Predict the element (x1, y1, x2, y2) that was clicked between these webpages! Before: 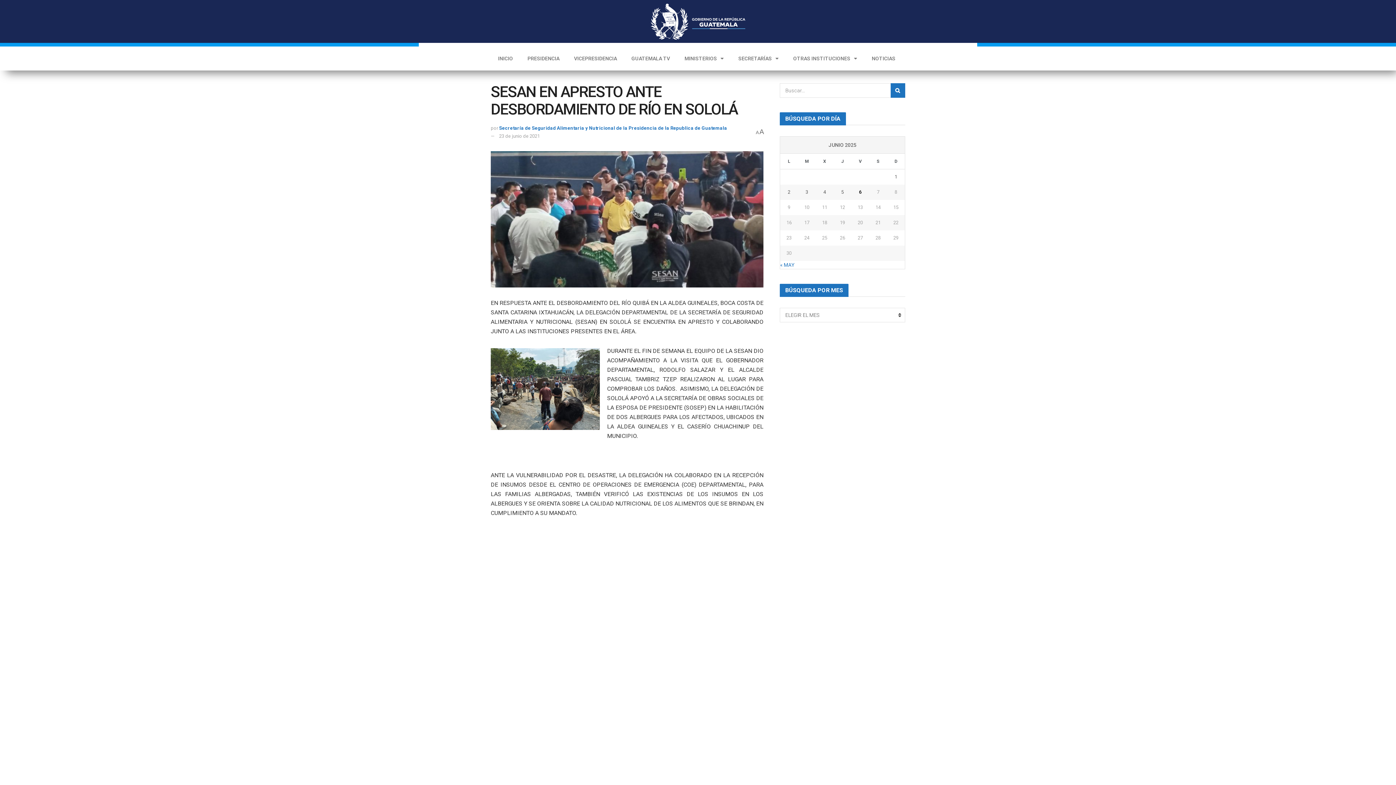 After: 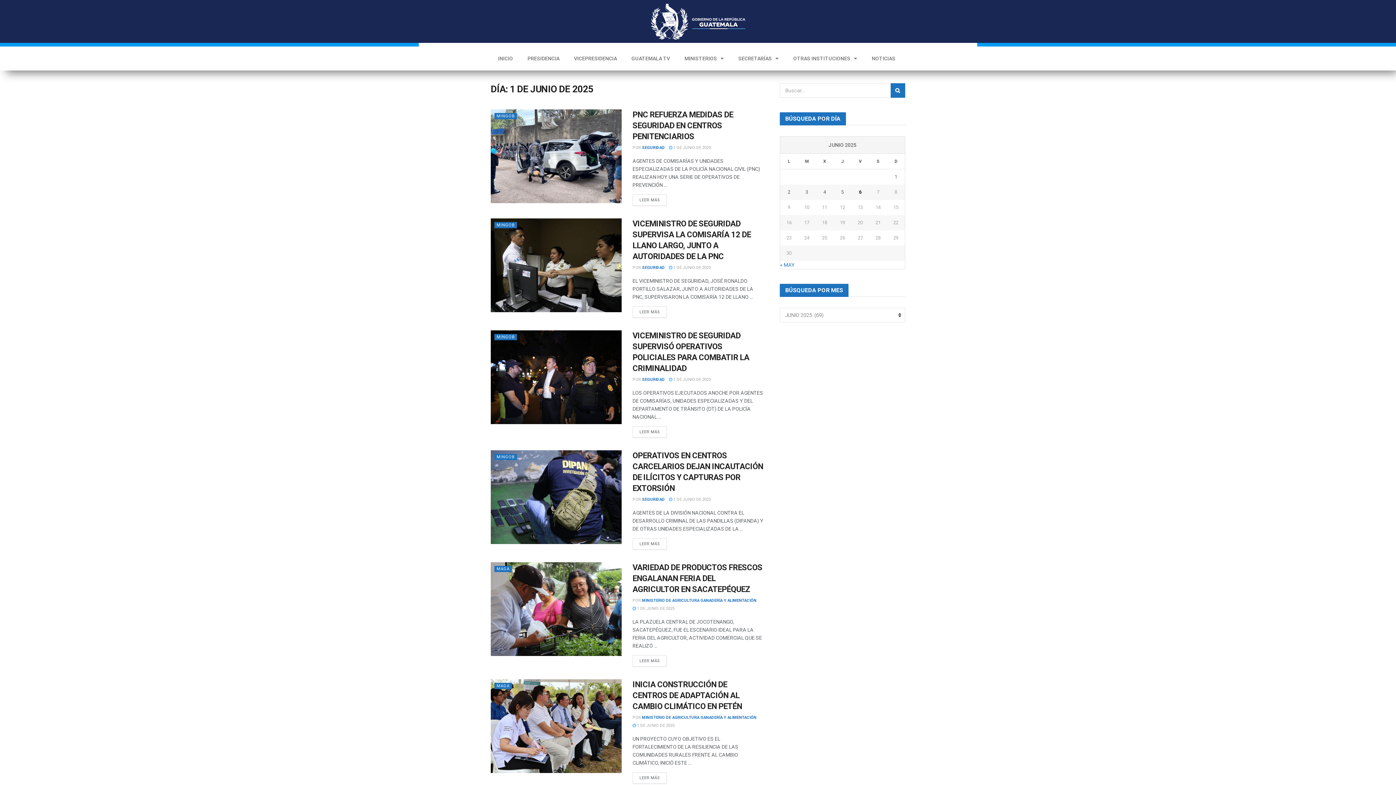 Action: label: Entradas publicadas el 1 de June de 2025 bbox: (887, 173, 905, 181)